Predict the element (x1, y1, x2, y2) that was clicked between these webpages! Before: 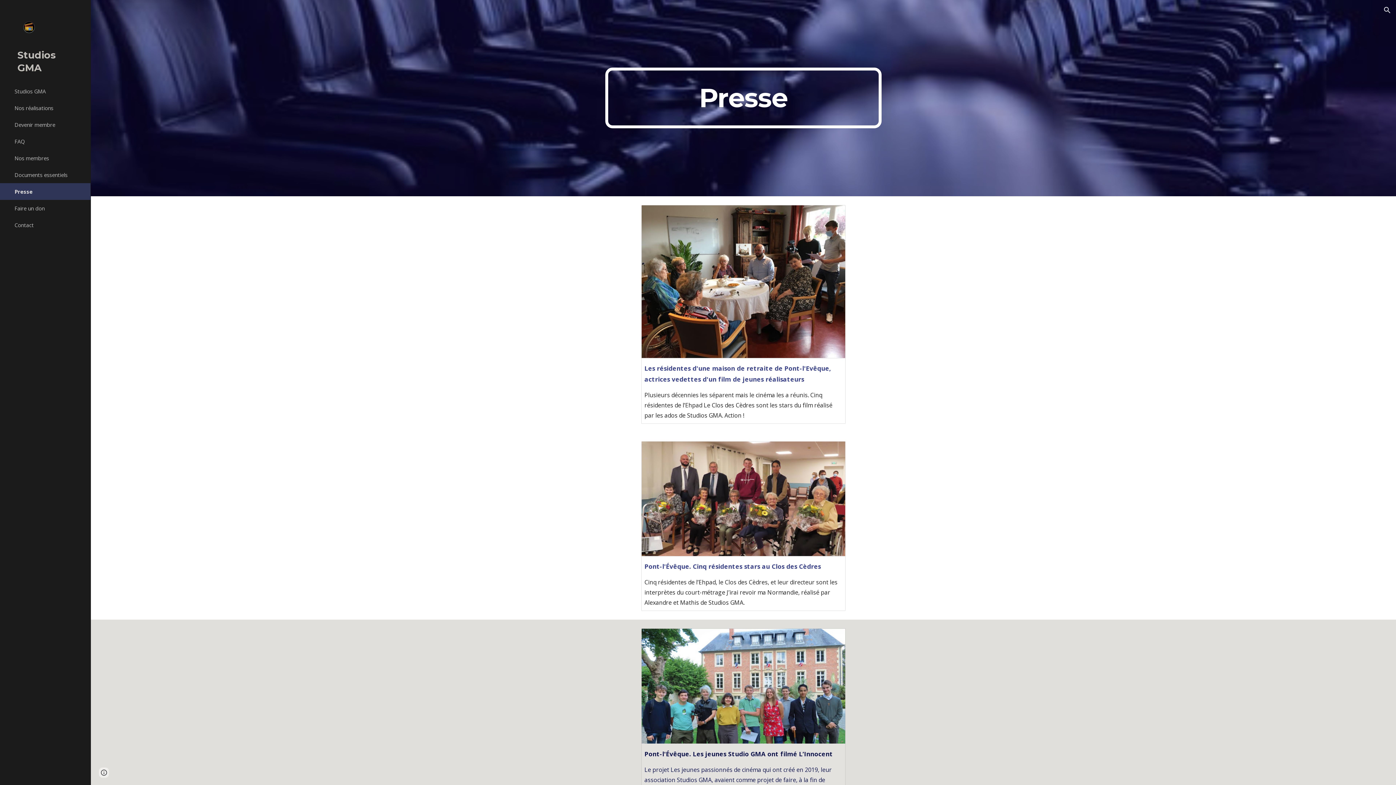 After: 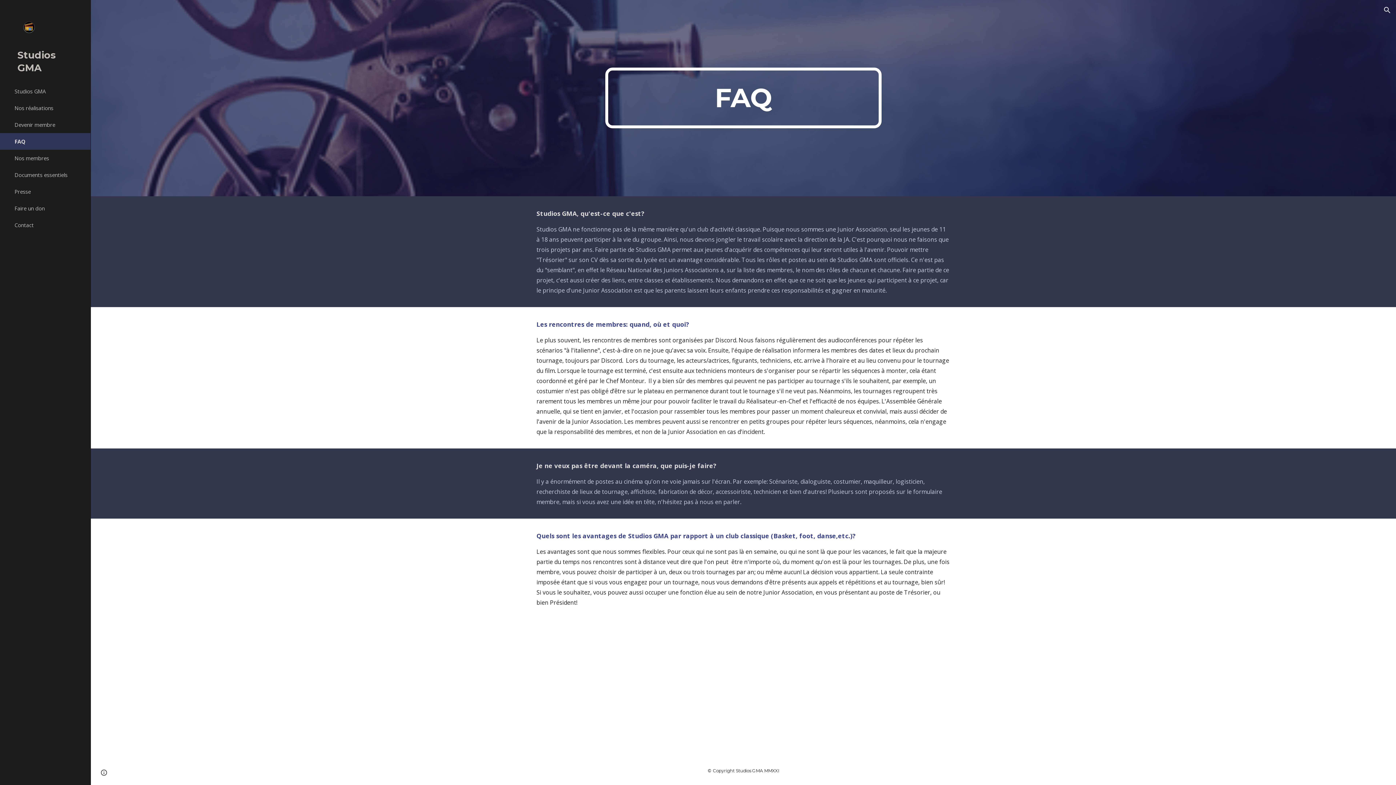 Action: label: FAQ bbox: (13, 133, 86, 149)